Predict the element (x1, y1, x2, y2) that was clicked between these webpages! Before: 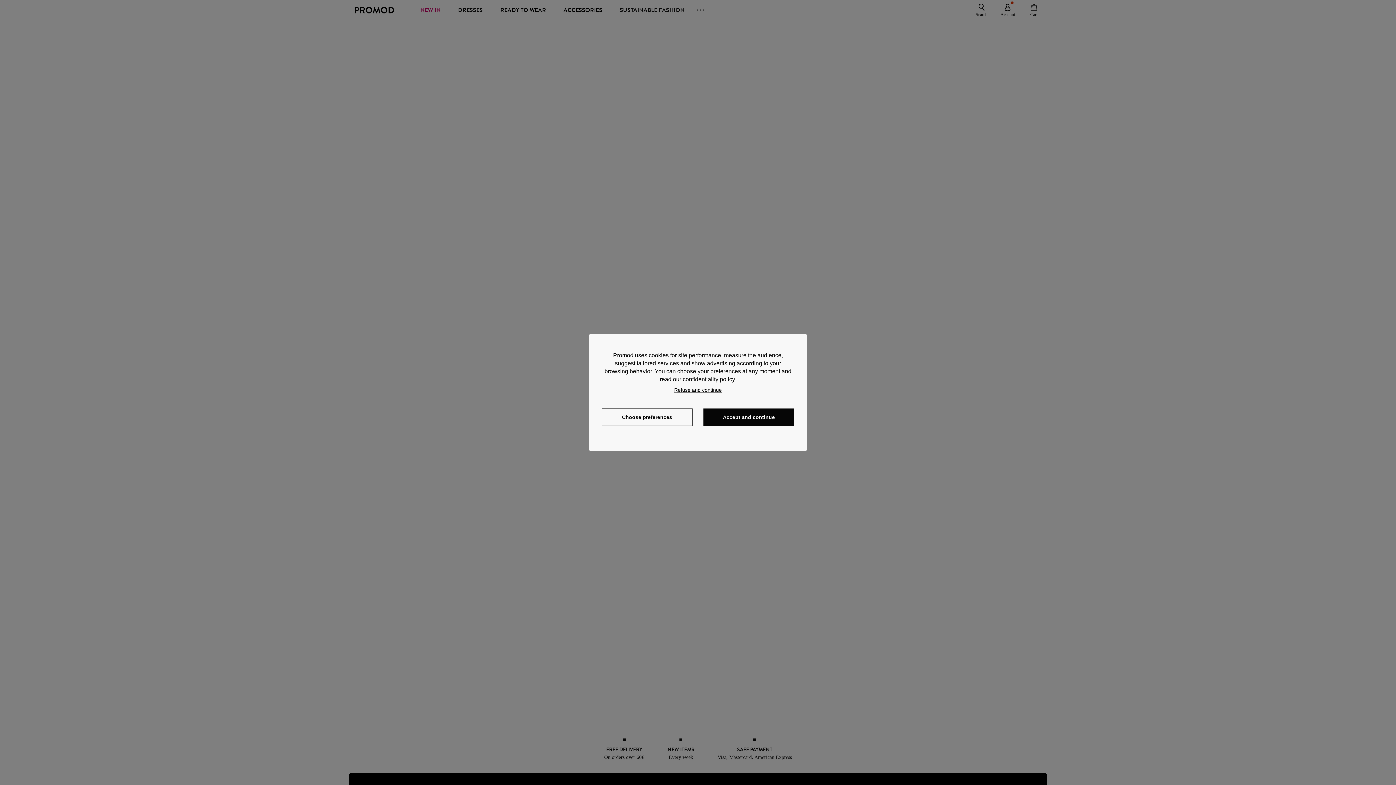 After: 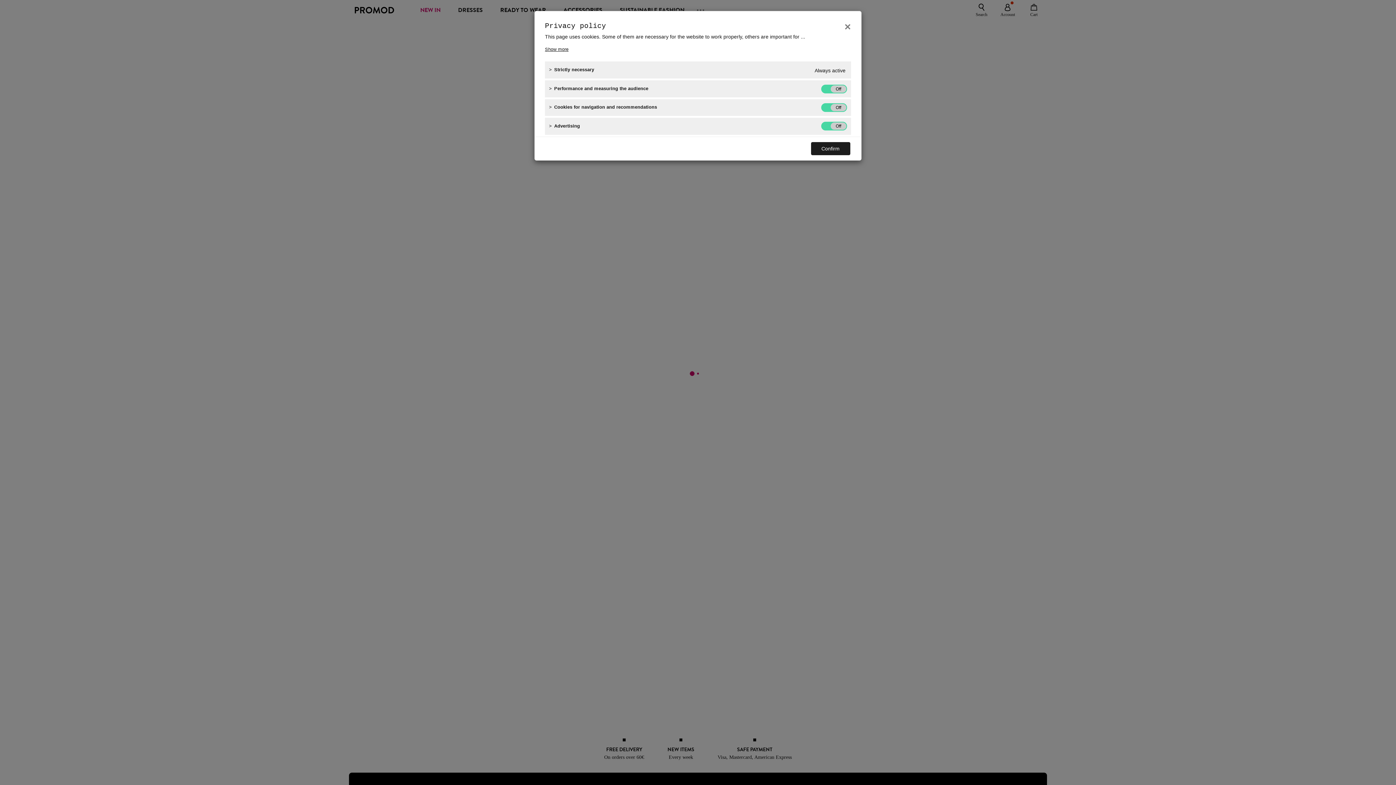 Action: label: Choose preferences bbox: (601, 408, 692, 426)